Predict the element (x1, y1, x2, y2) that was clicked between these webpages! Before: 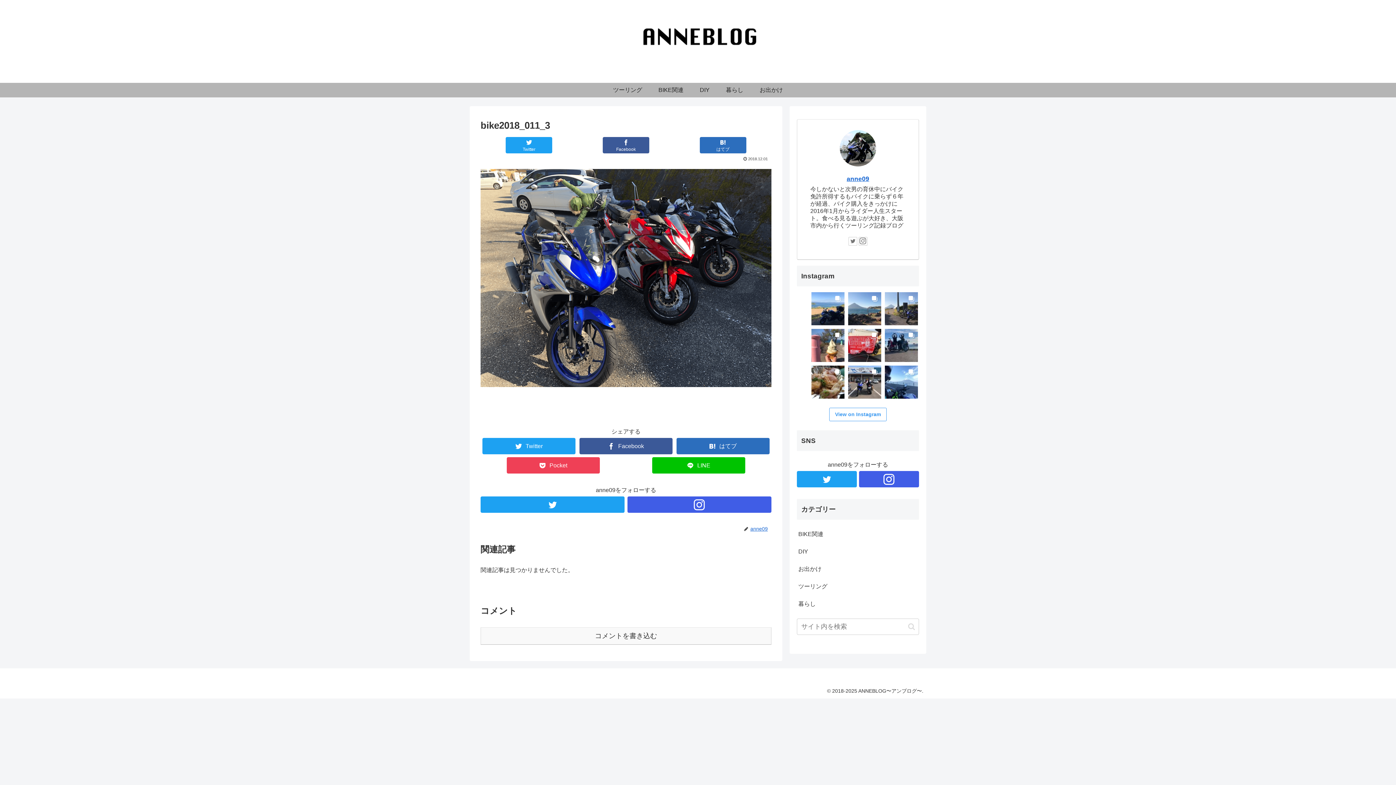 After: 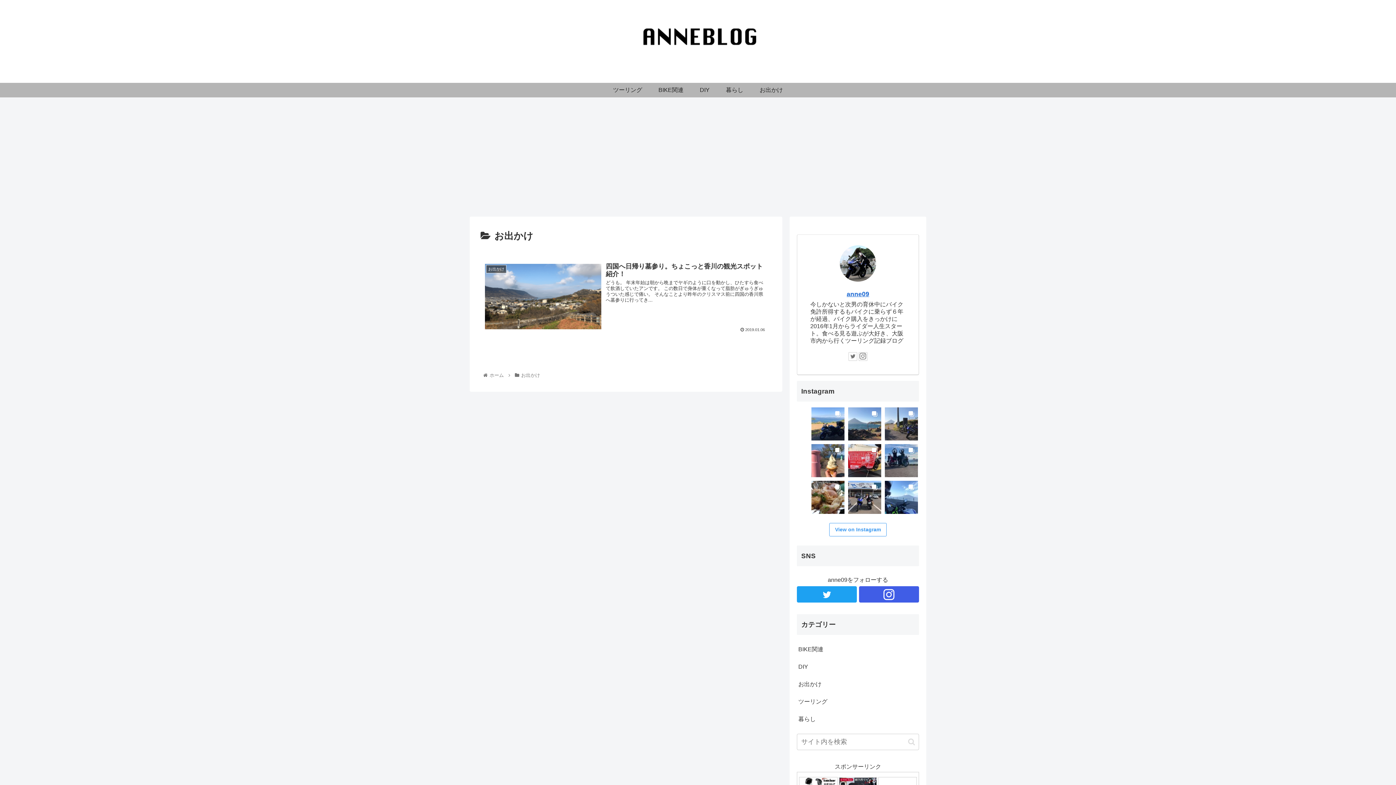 Action: bbox: (797, 560, 919, 578) label: お出かけ